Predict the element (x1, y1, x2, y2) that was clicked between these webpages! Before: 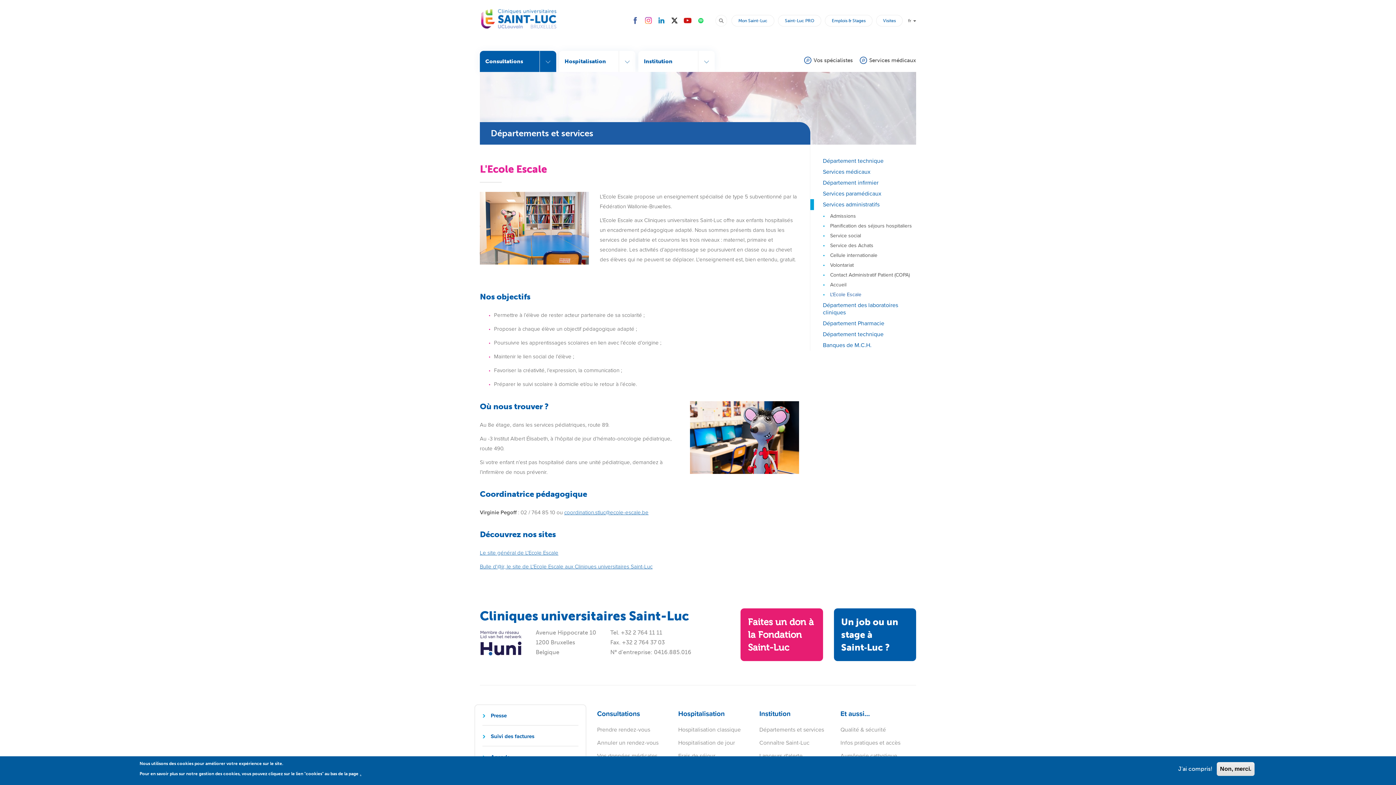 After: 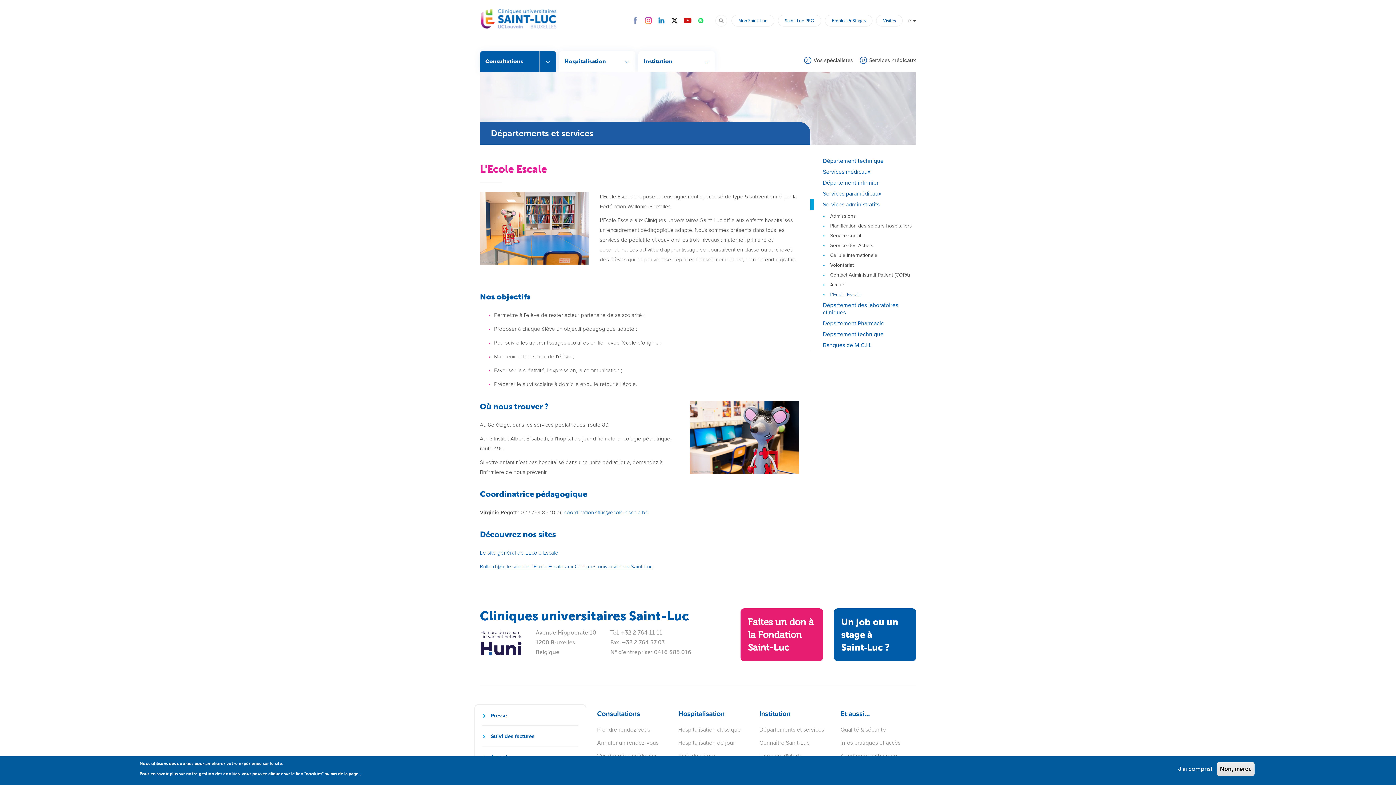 Action: bbox: (630, 17, 642, 24)